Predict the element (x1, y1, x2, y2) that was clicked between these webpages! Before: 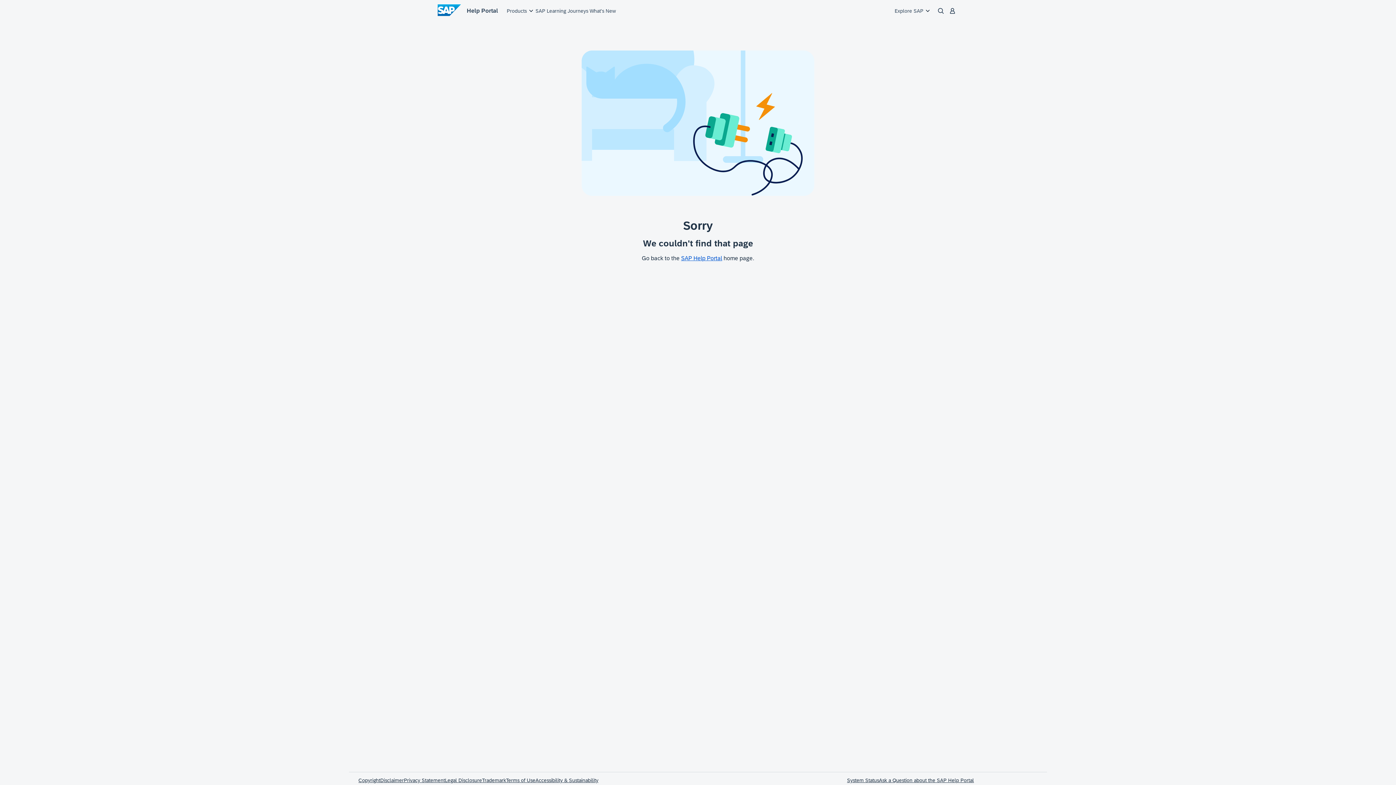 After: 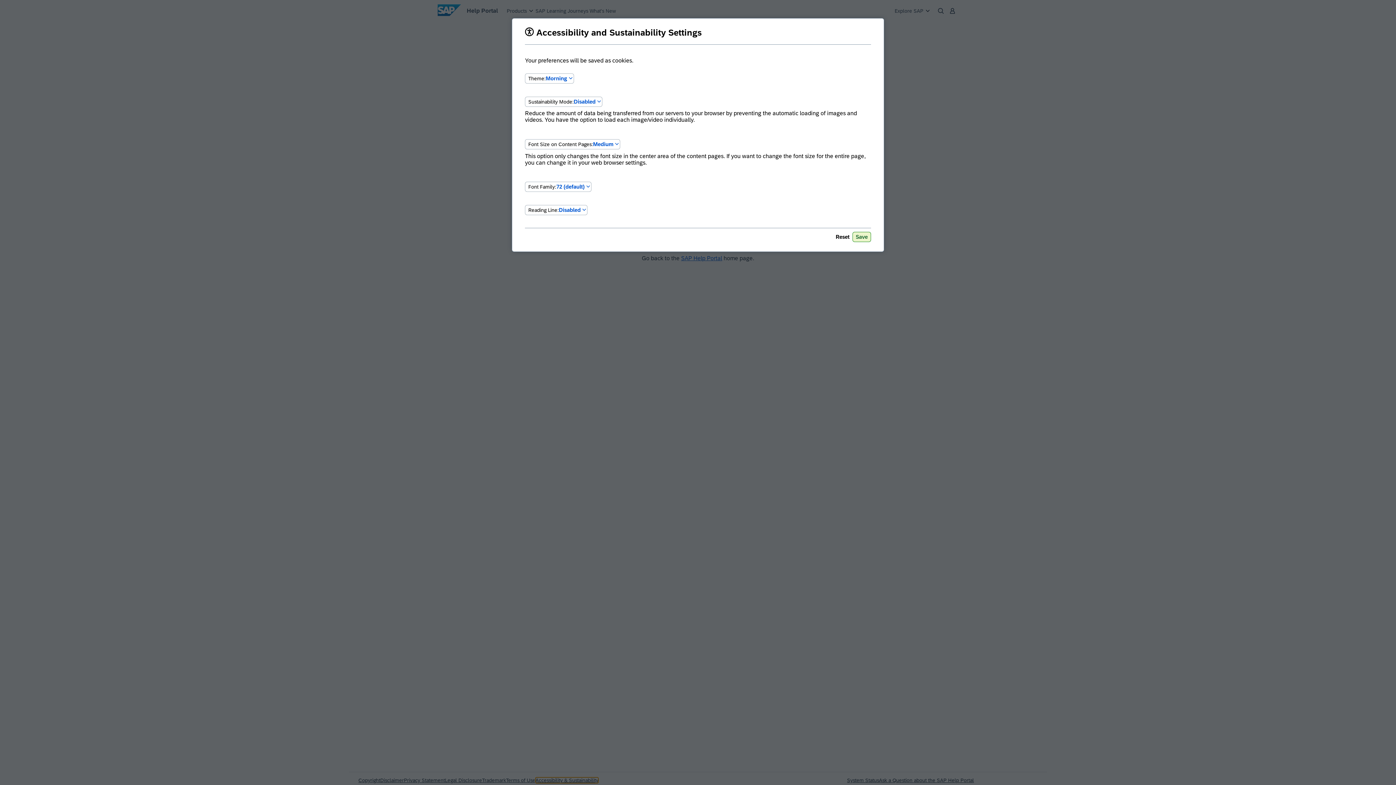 Action: label: Accessibility & Sustainability bbox: (535, 777, 598, 783)